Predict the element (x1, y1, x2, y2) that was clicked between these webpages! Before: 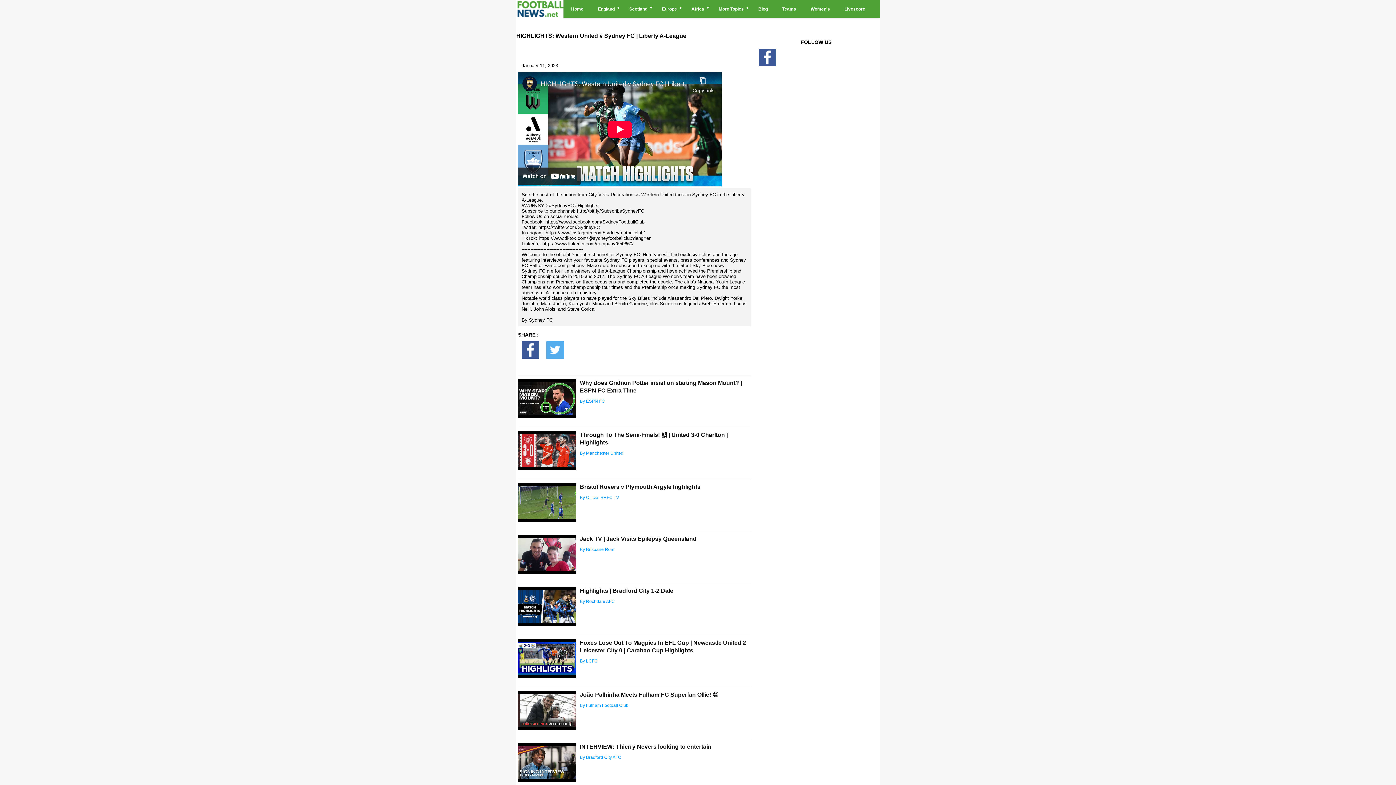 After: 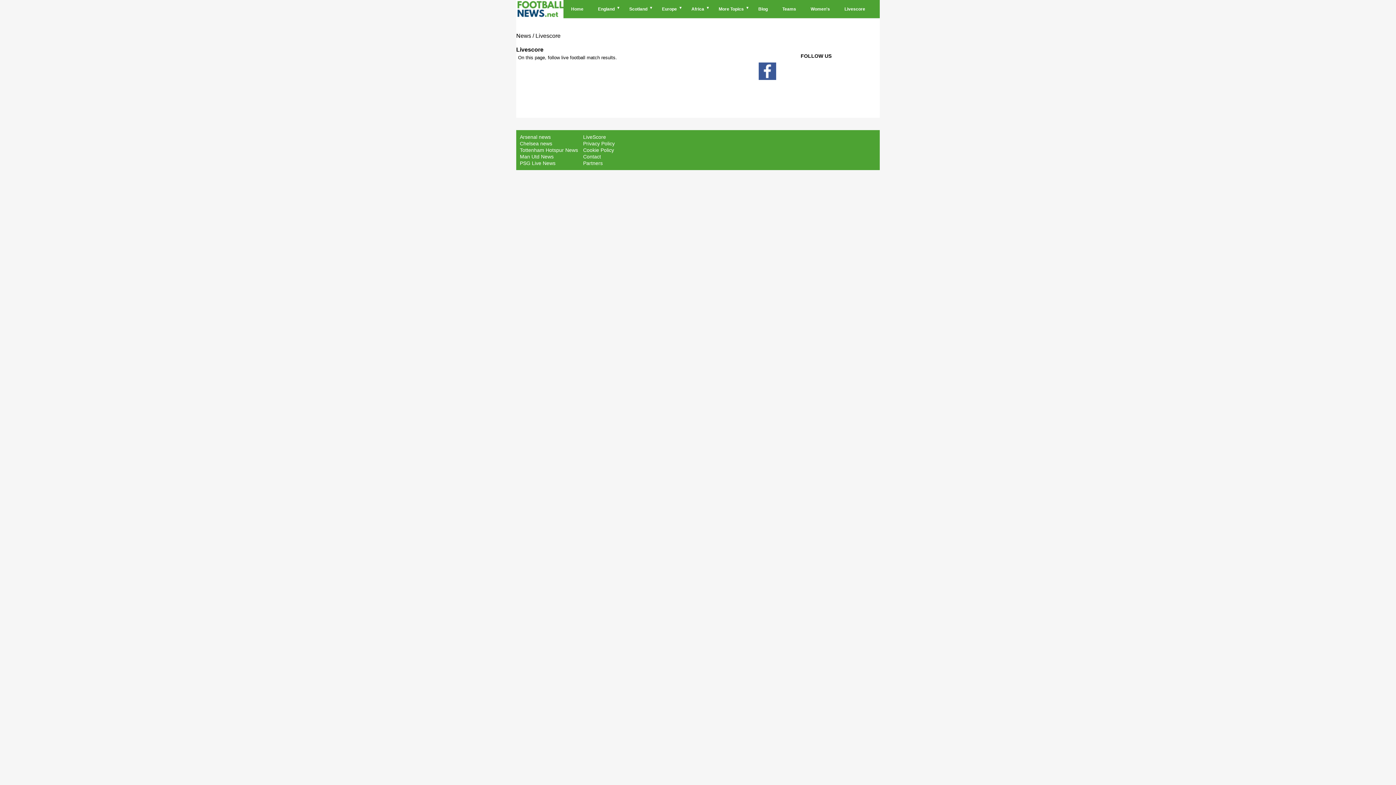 Action: label: Livescore bbox: (837, 0, 872, 18)